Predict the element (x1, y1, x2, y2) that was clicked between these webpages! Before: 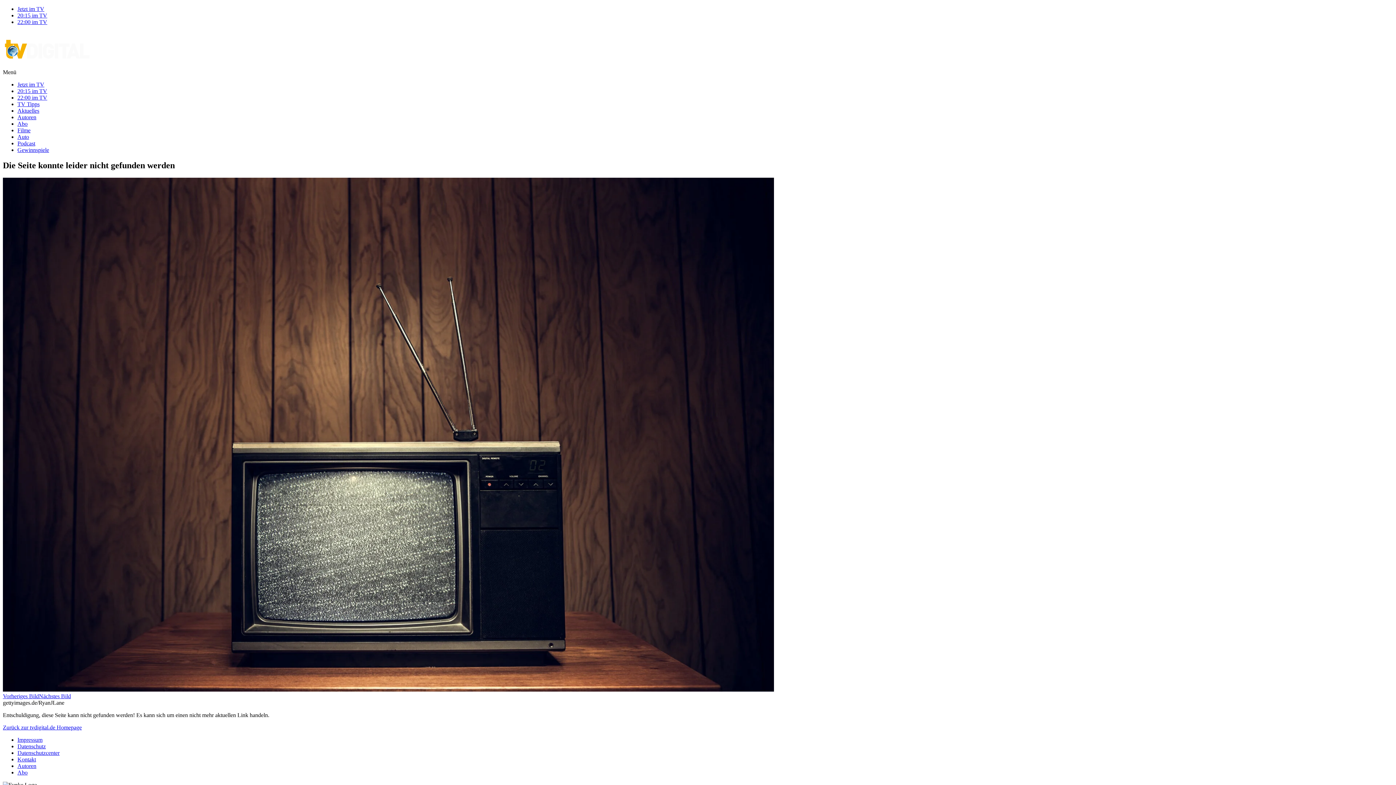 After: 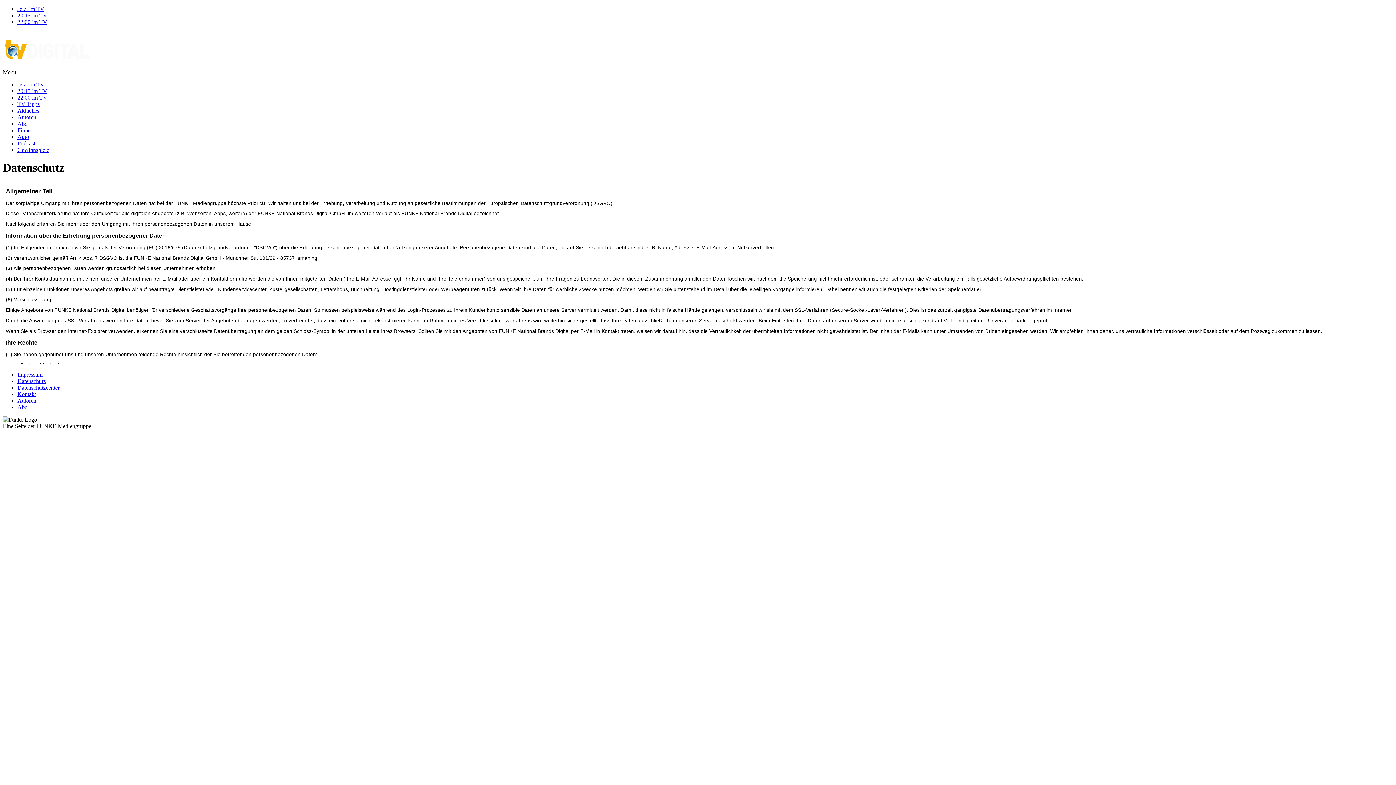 Action: label: Datenschutz bbox: (17, 743, 45, 749)